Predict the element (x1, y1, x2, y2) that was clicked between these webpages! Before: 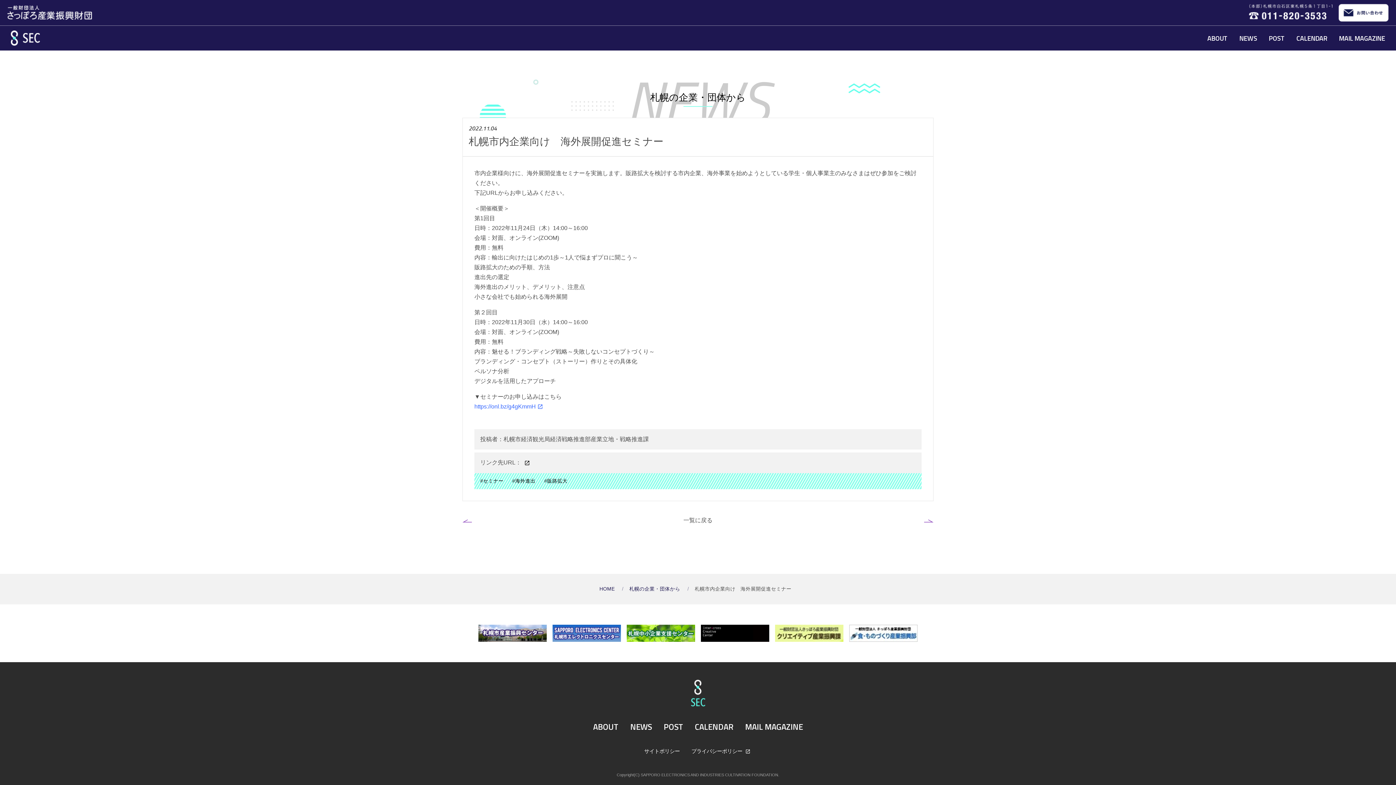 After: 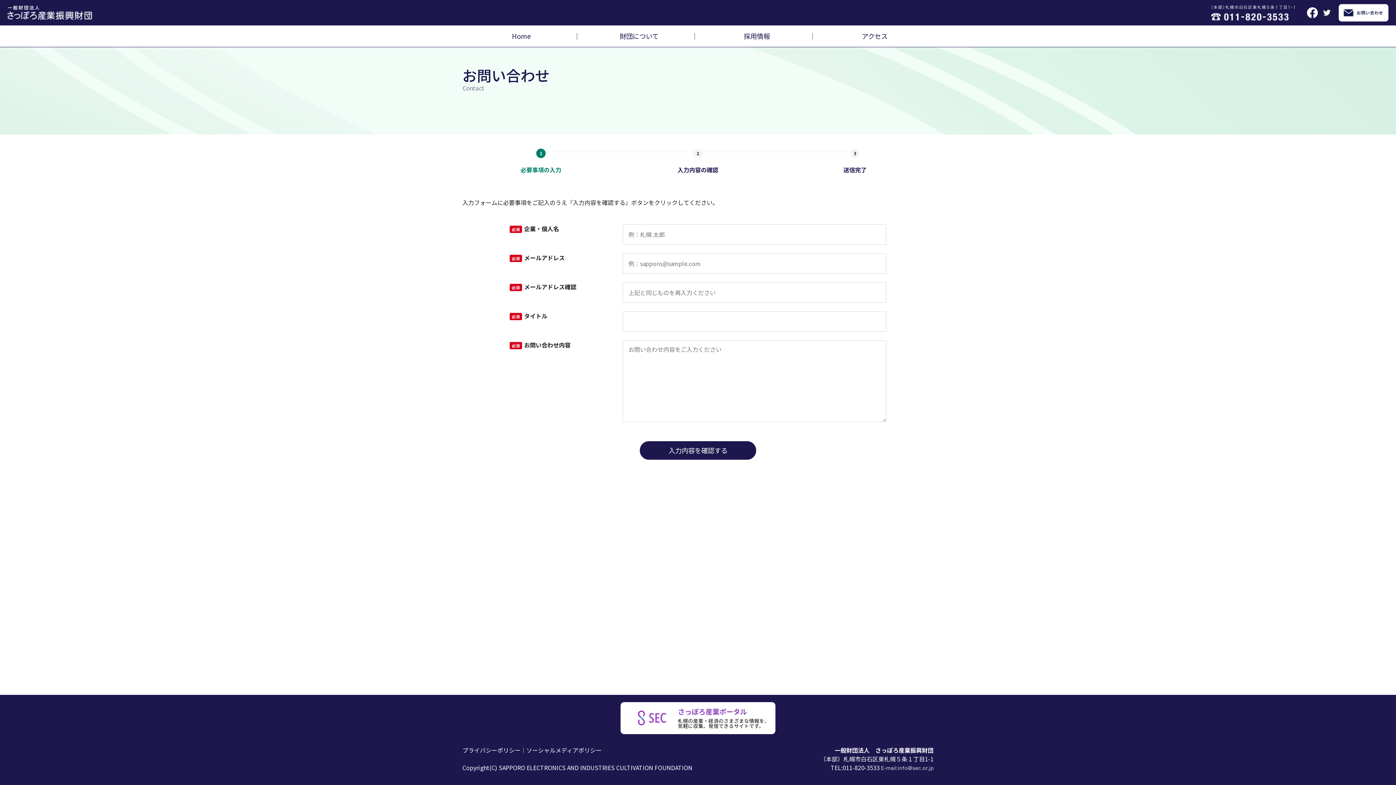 Action: bbox: (1338, 3, 1389, 21)